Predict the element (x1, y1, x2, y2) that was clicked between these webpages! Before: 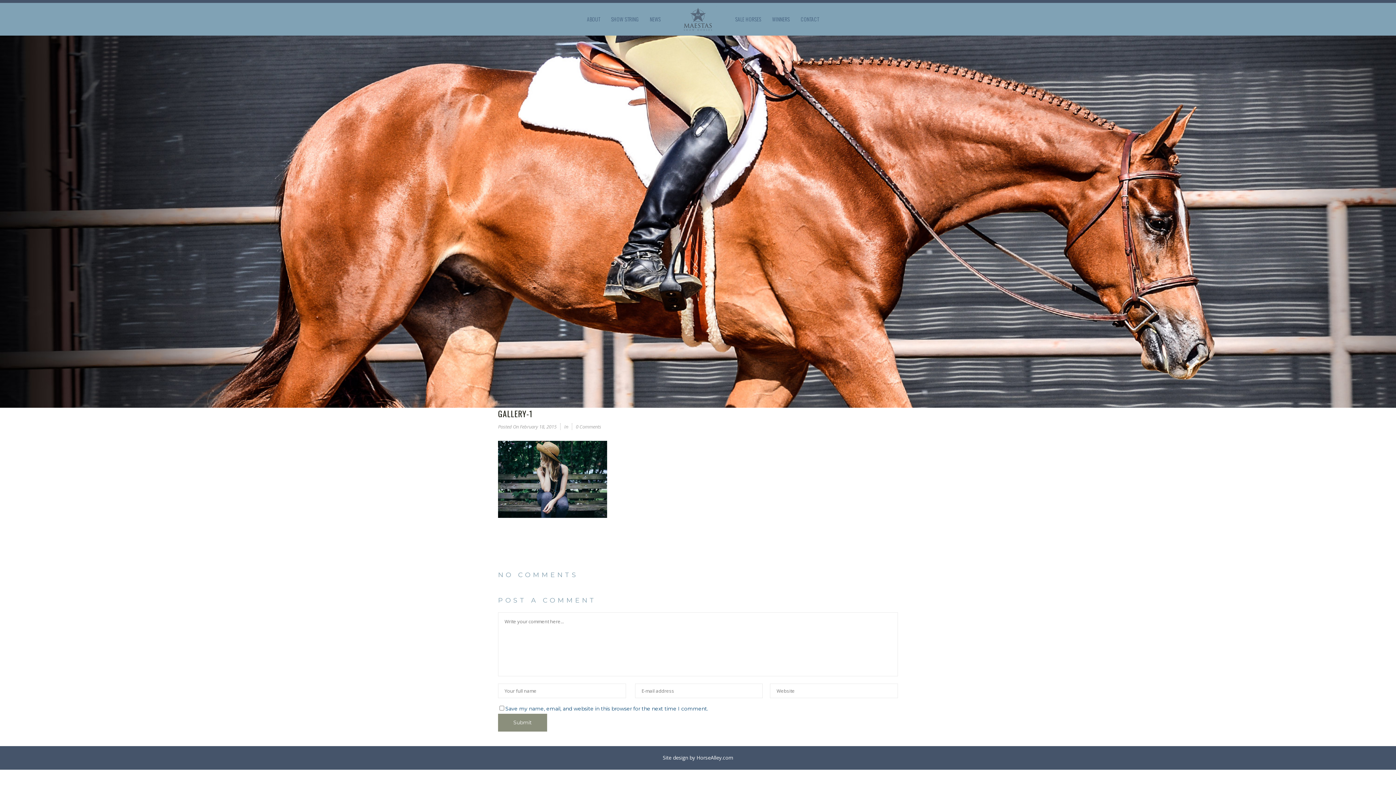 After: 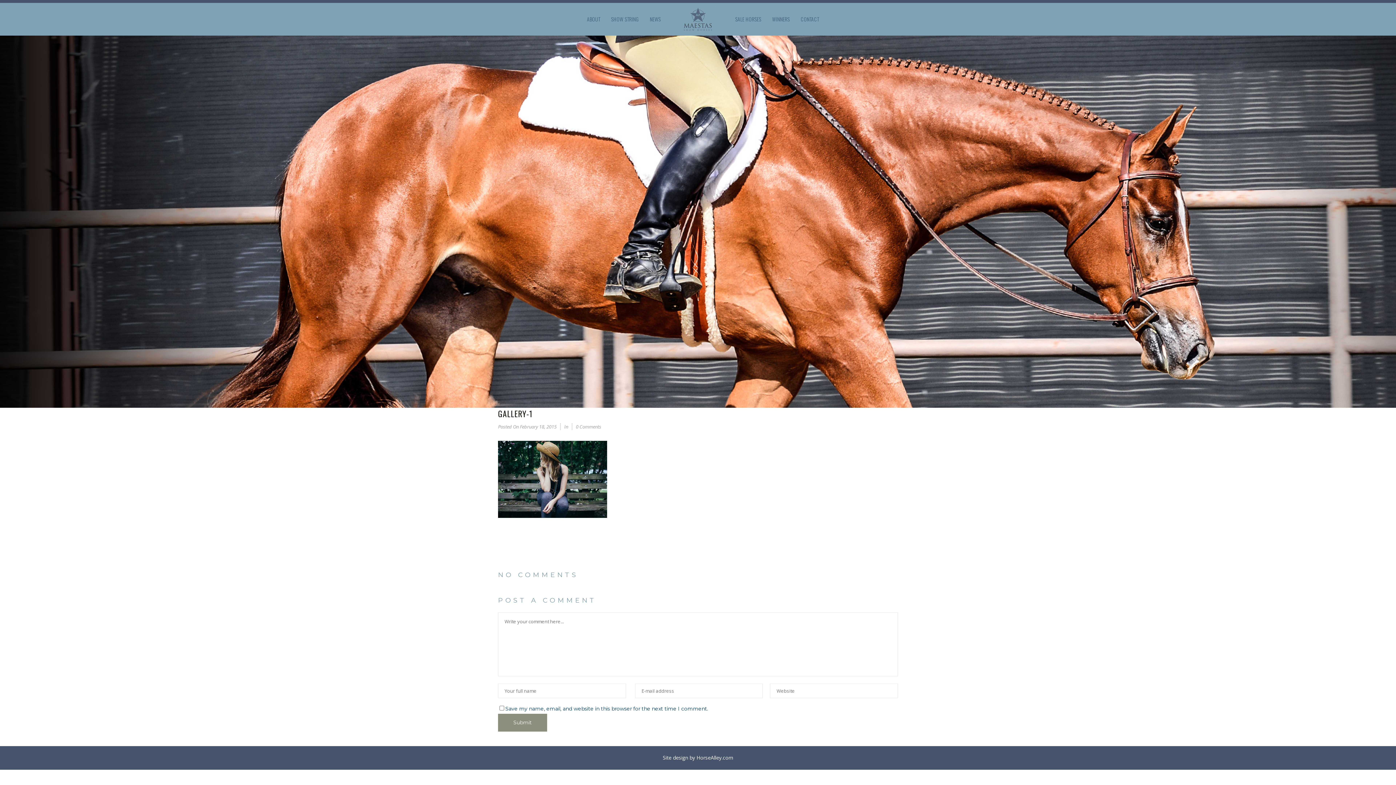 Action: label: 0 Comments bbox: (576, 423, 601, 430)